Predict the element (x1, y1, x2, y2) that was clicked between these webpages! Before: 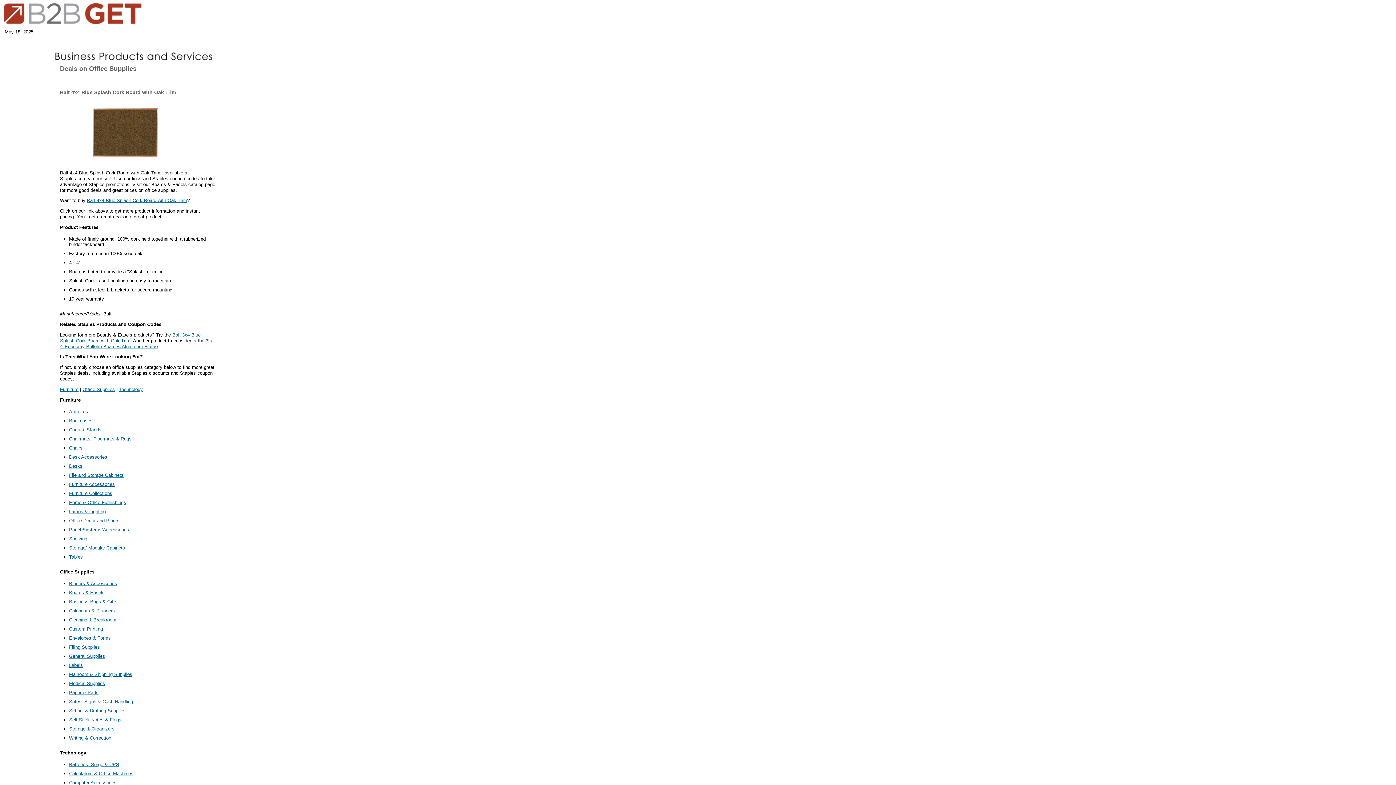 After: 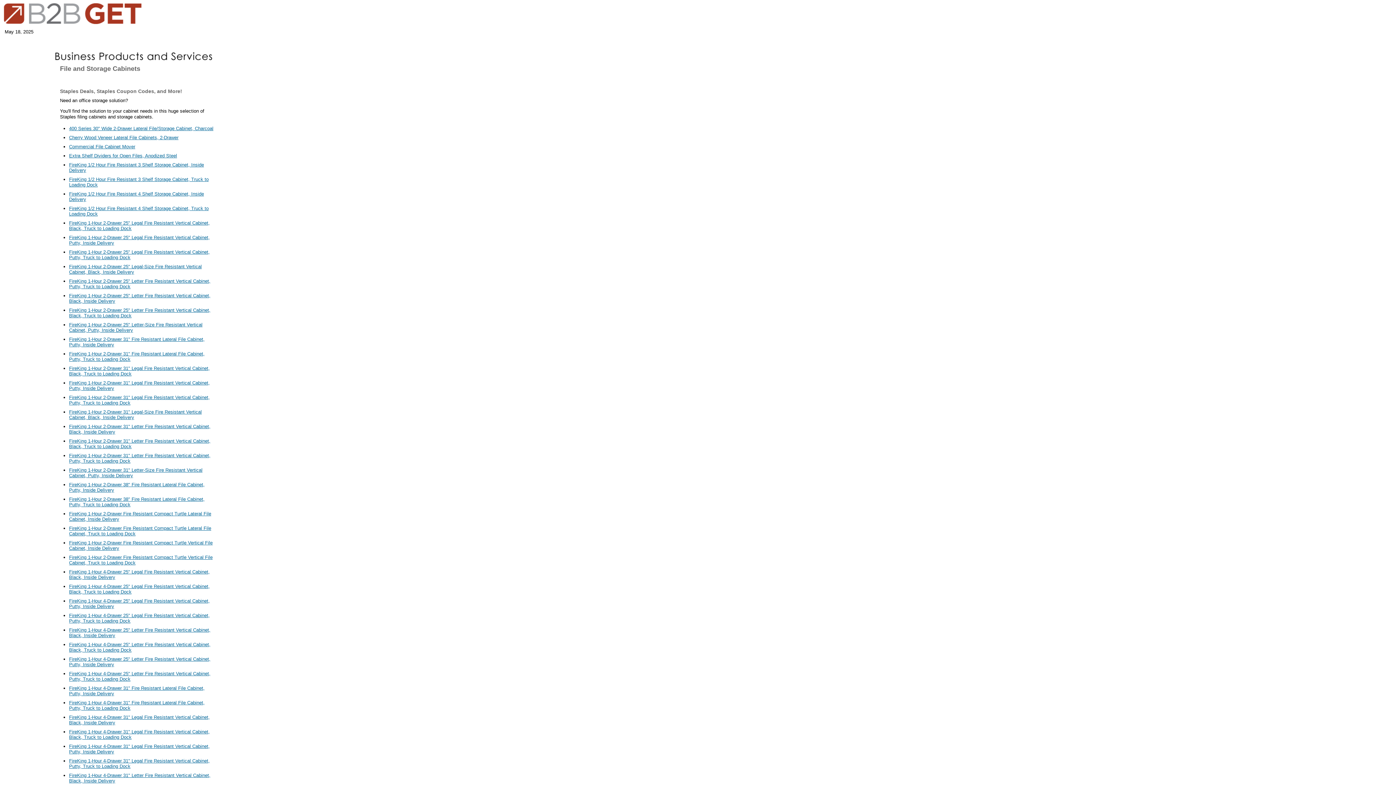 Action: bbox: (69, 472, 123, 478) label: File and Storage Cabinets